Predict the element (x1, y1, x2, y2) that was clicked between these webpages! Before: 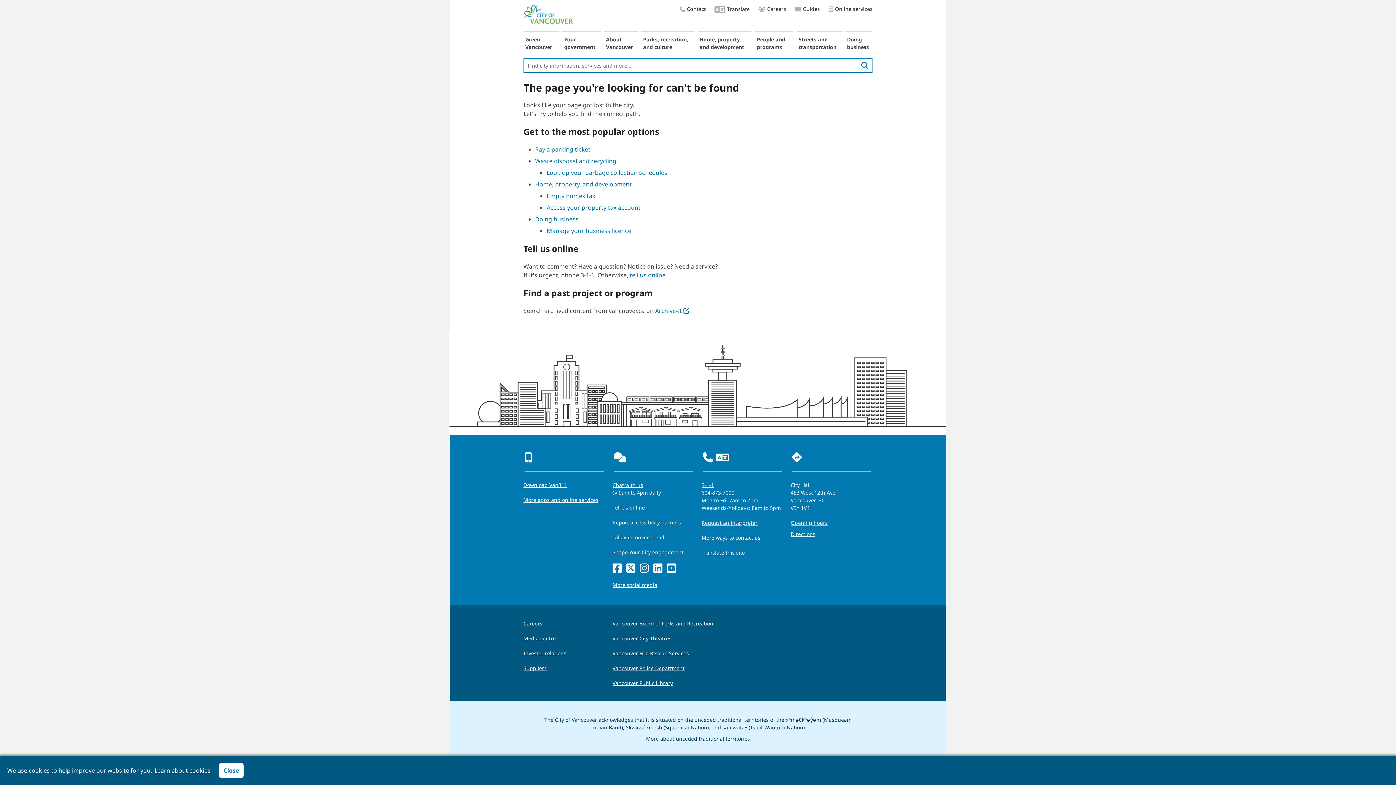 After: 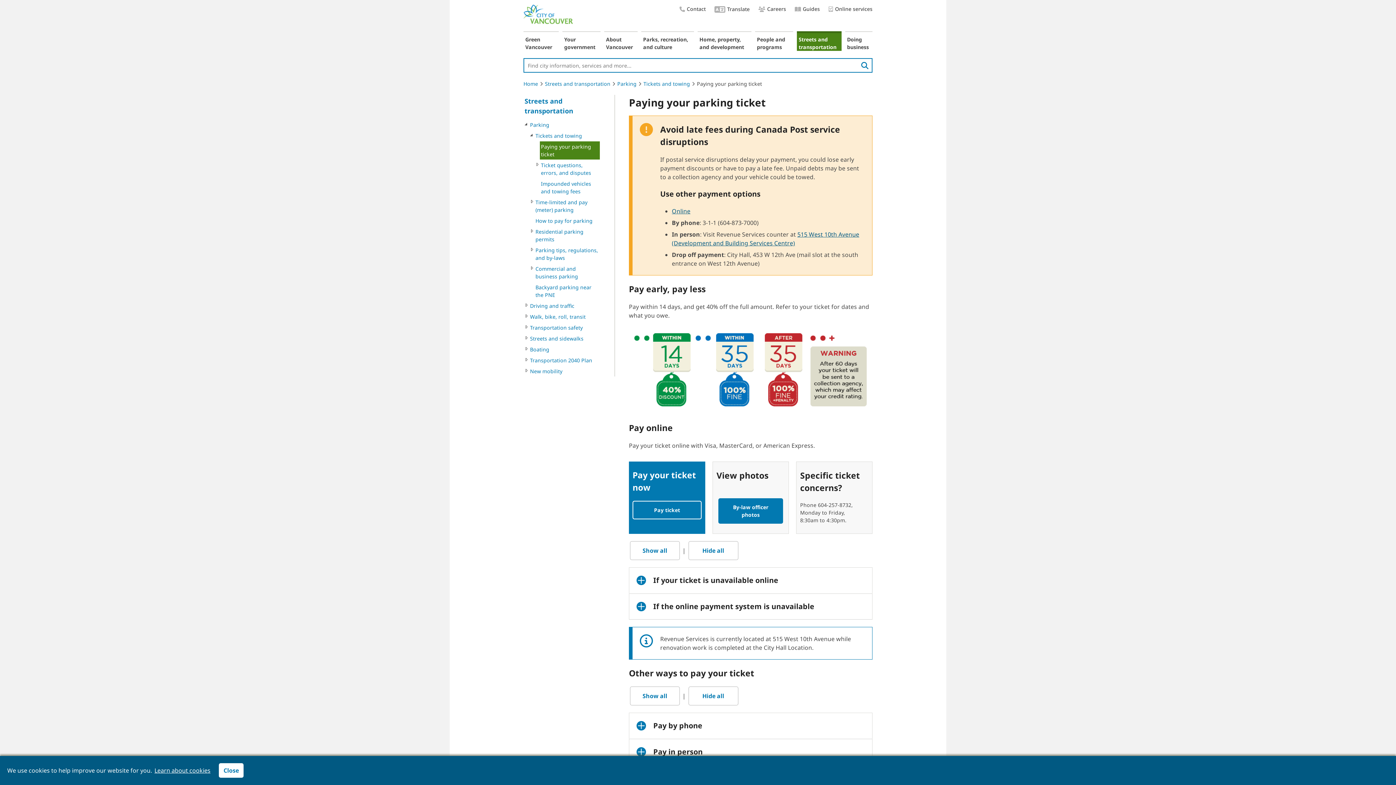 Action: label: Pay a parking ticket bbox: (535, 145, 590, 153)